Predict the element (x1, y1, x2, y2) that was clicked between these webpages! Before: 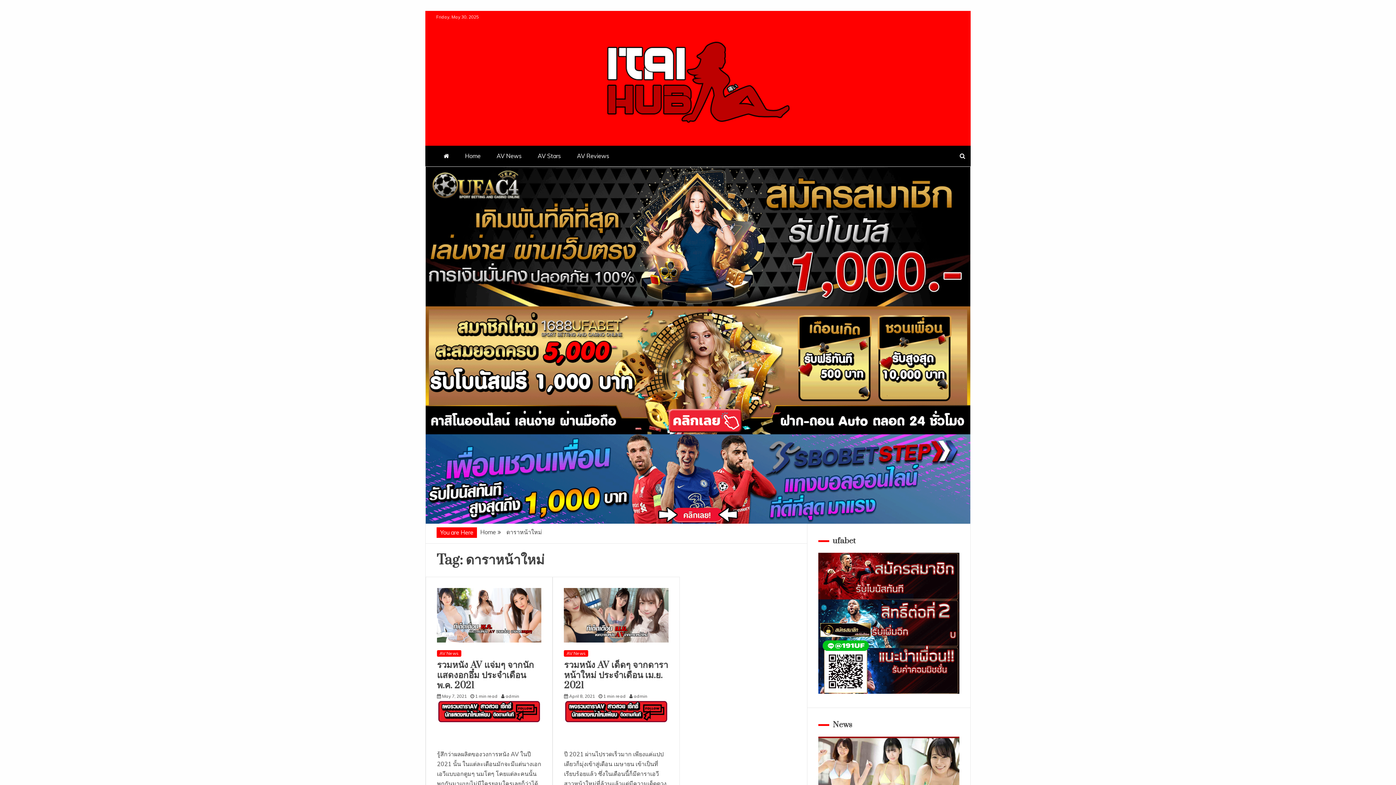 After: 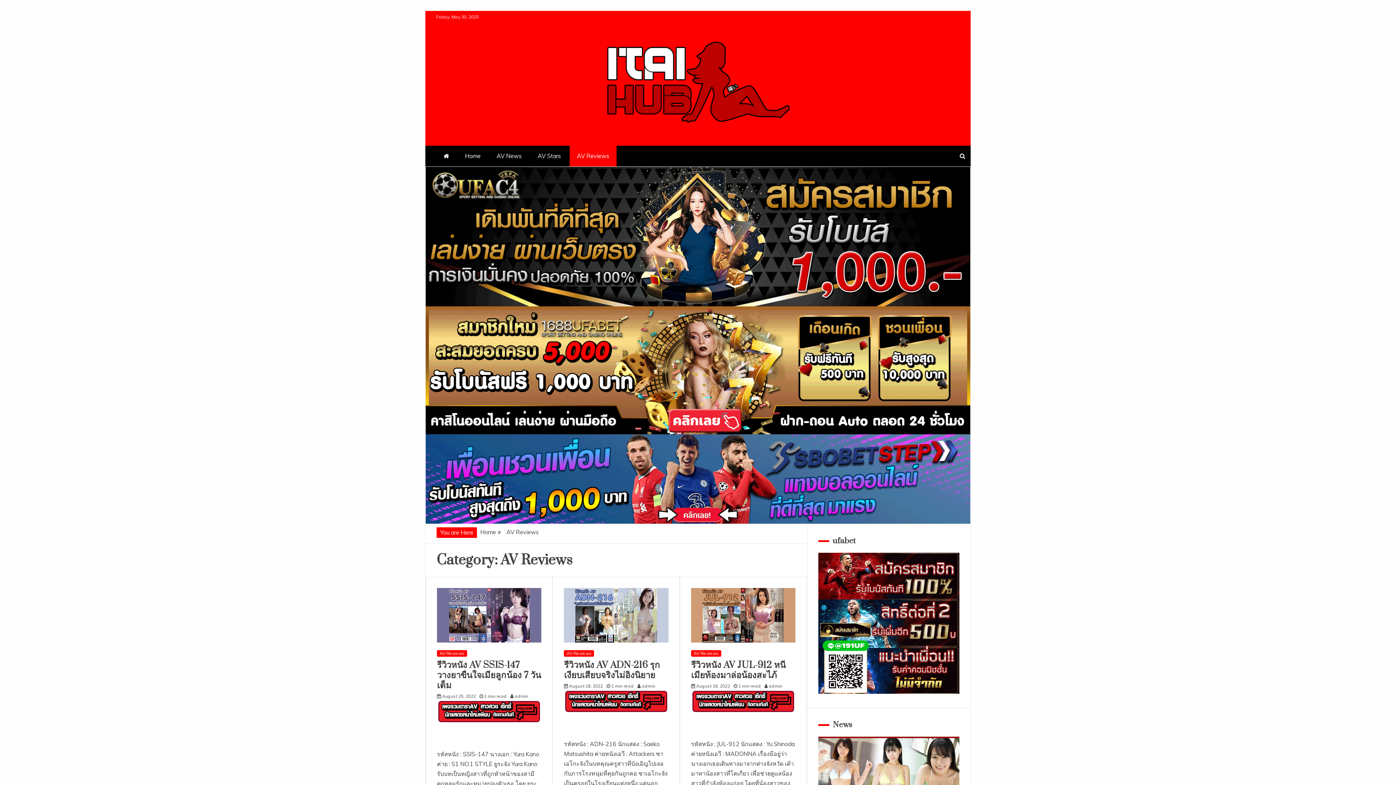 Action: label: AV Reviews bbox: (569, 145, 616, 166)